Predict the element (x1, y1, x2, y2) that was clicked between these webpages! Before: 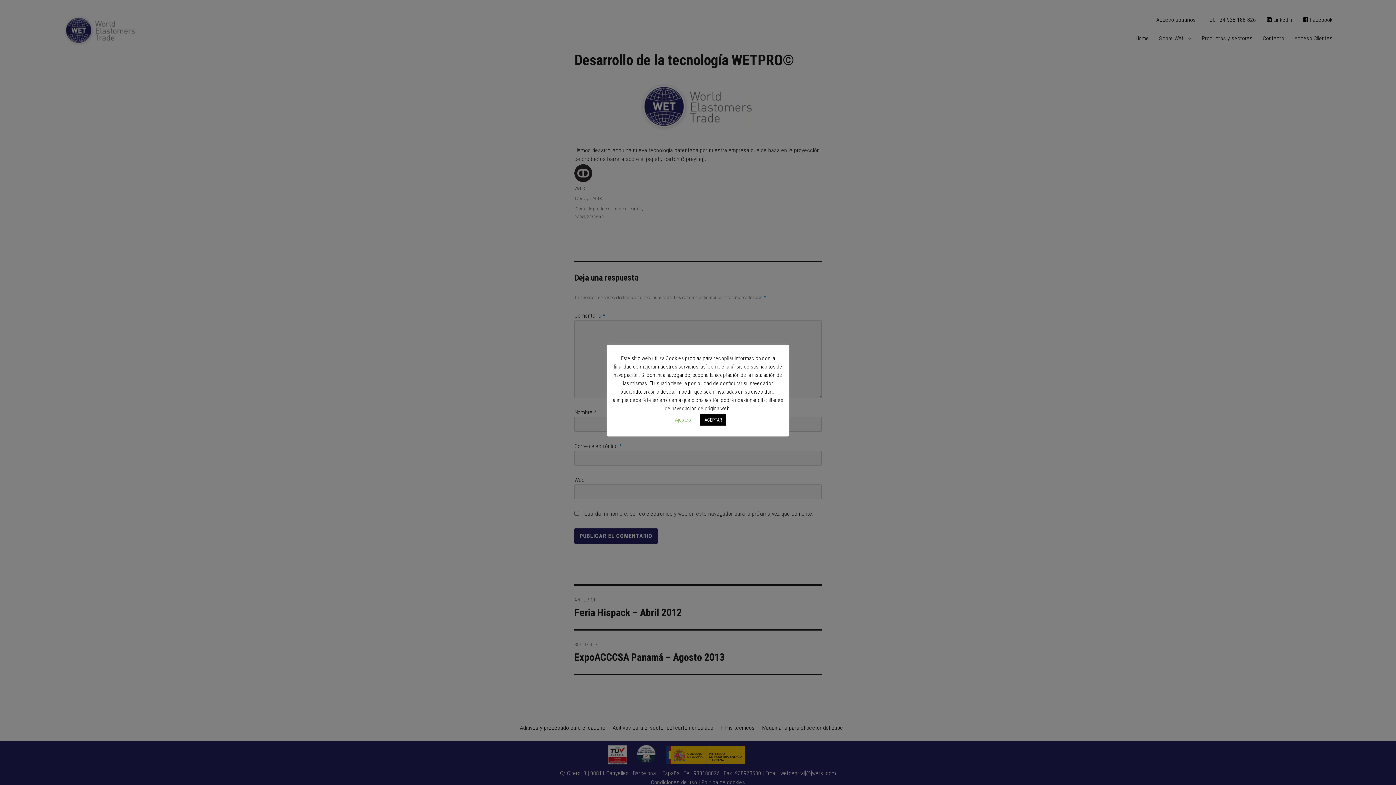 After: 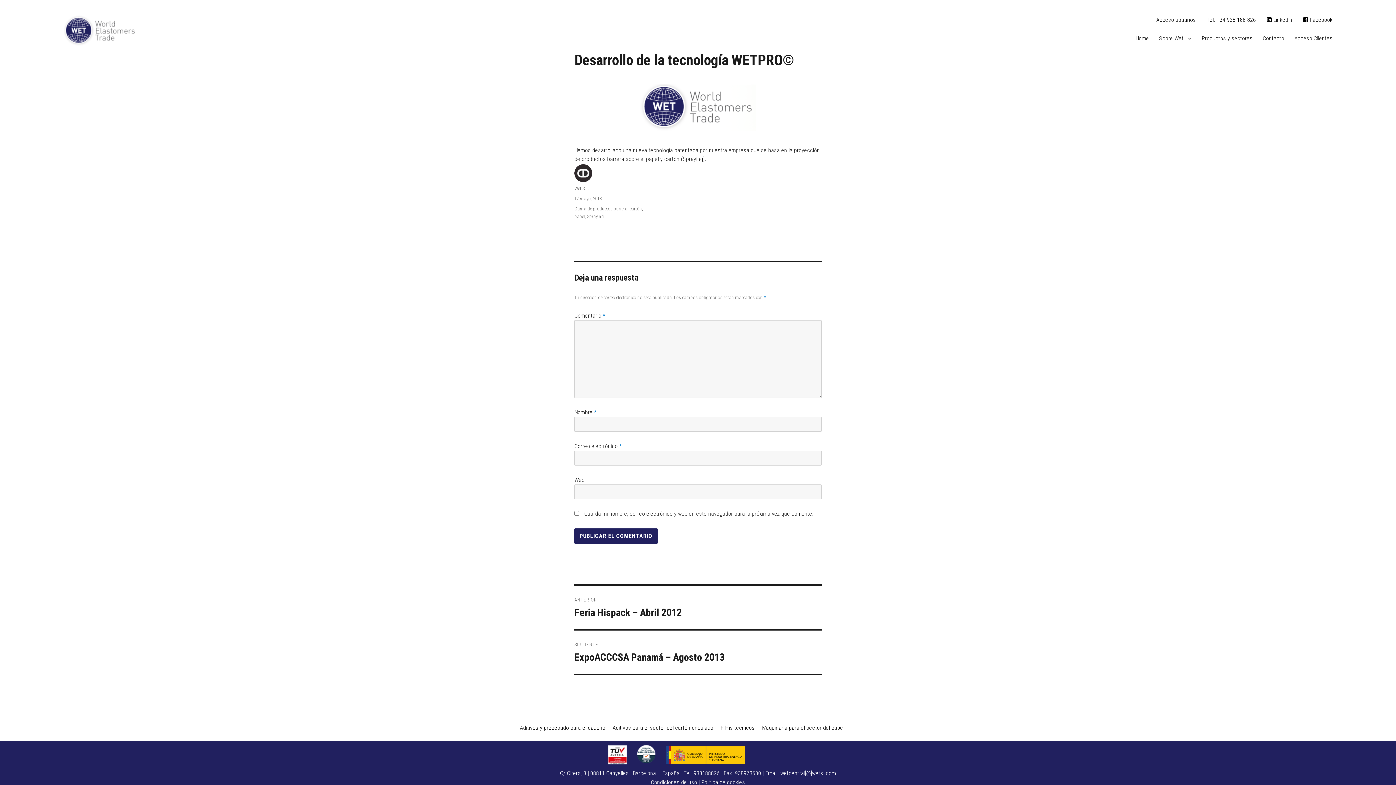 Action: bbox: (700, 414, 726, 425) label: ACEPTAR